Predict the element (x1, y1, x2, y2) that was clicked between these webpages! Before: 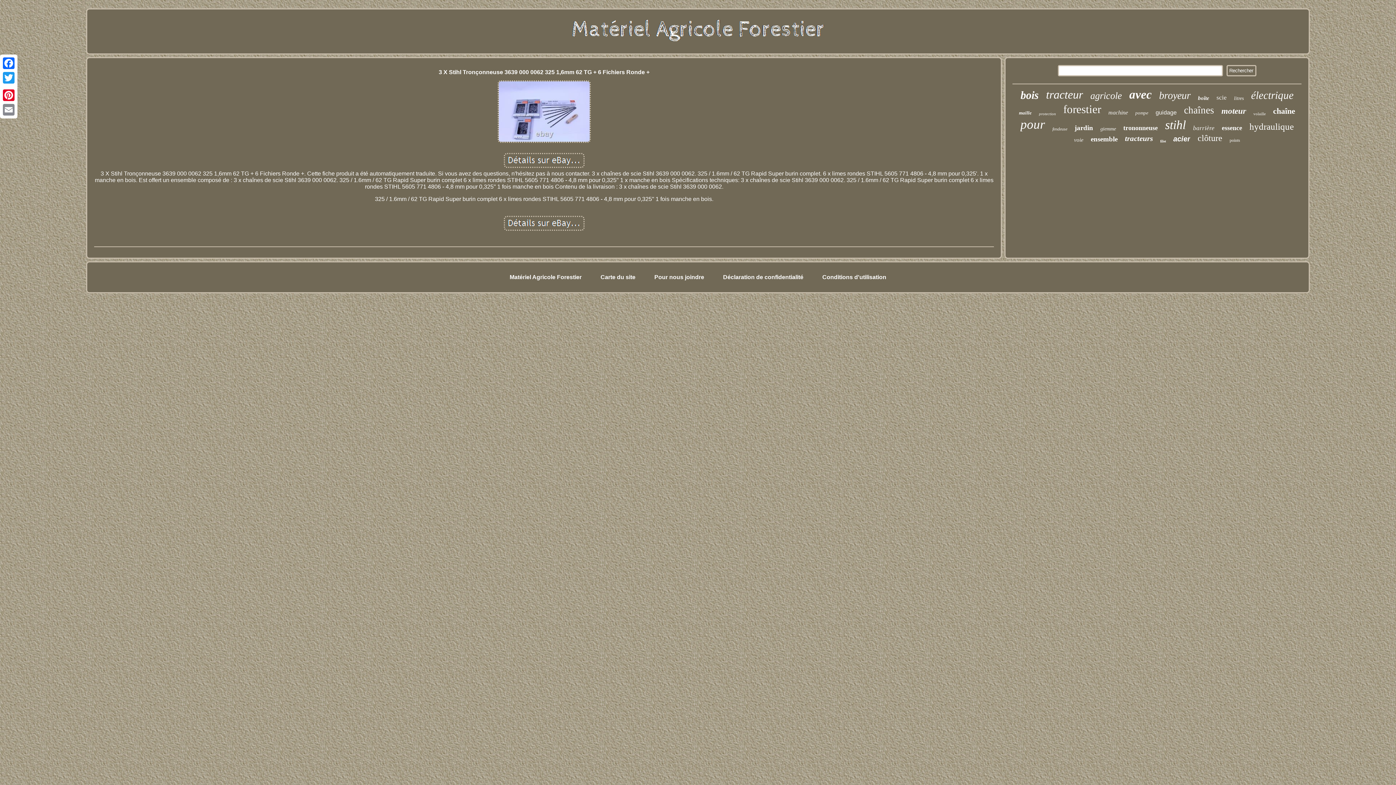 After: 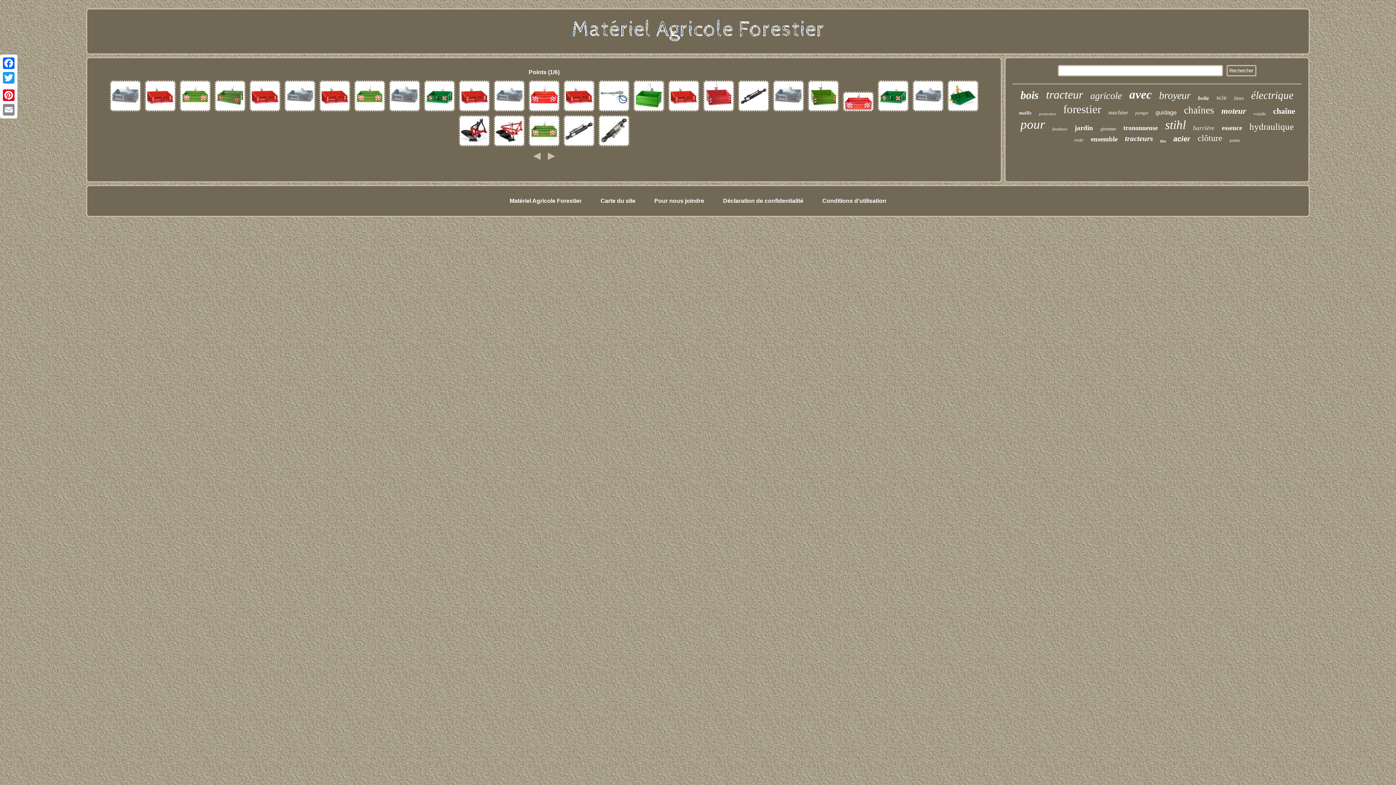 Action: label: points bbox: (1229, 137, 1240, 143)